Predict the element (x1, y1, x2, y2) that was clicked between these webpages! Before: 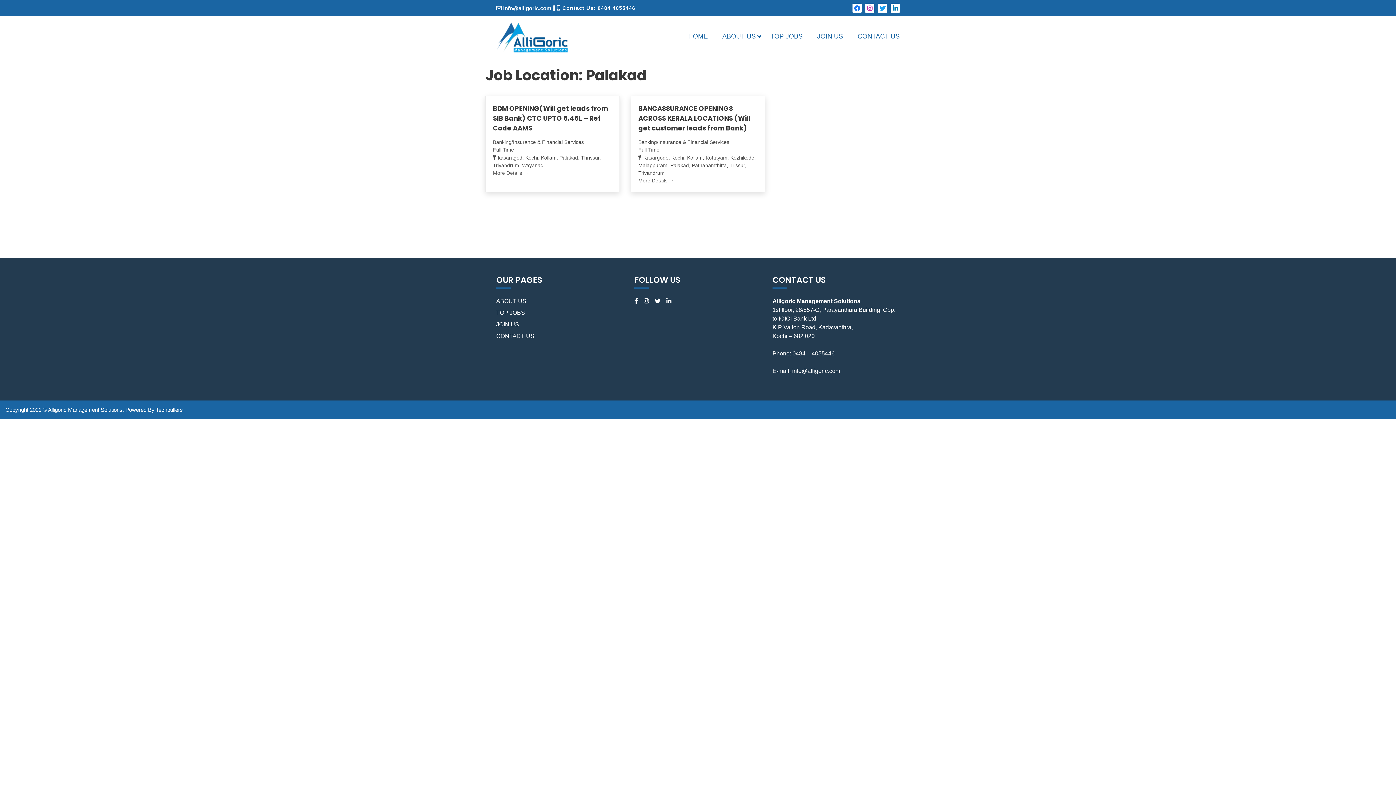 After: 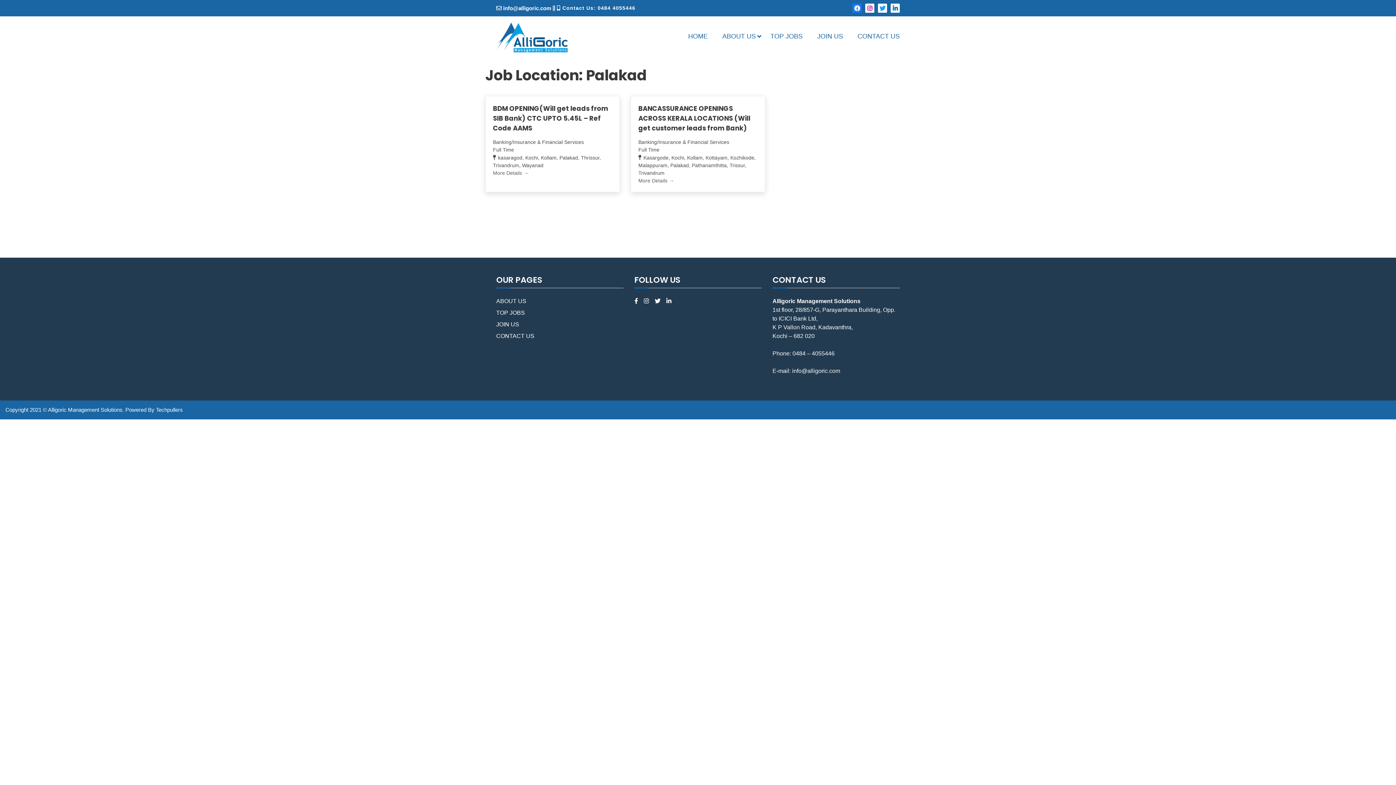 Action: bbox: (849, 3, 861, 12)